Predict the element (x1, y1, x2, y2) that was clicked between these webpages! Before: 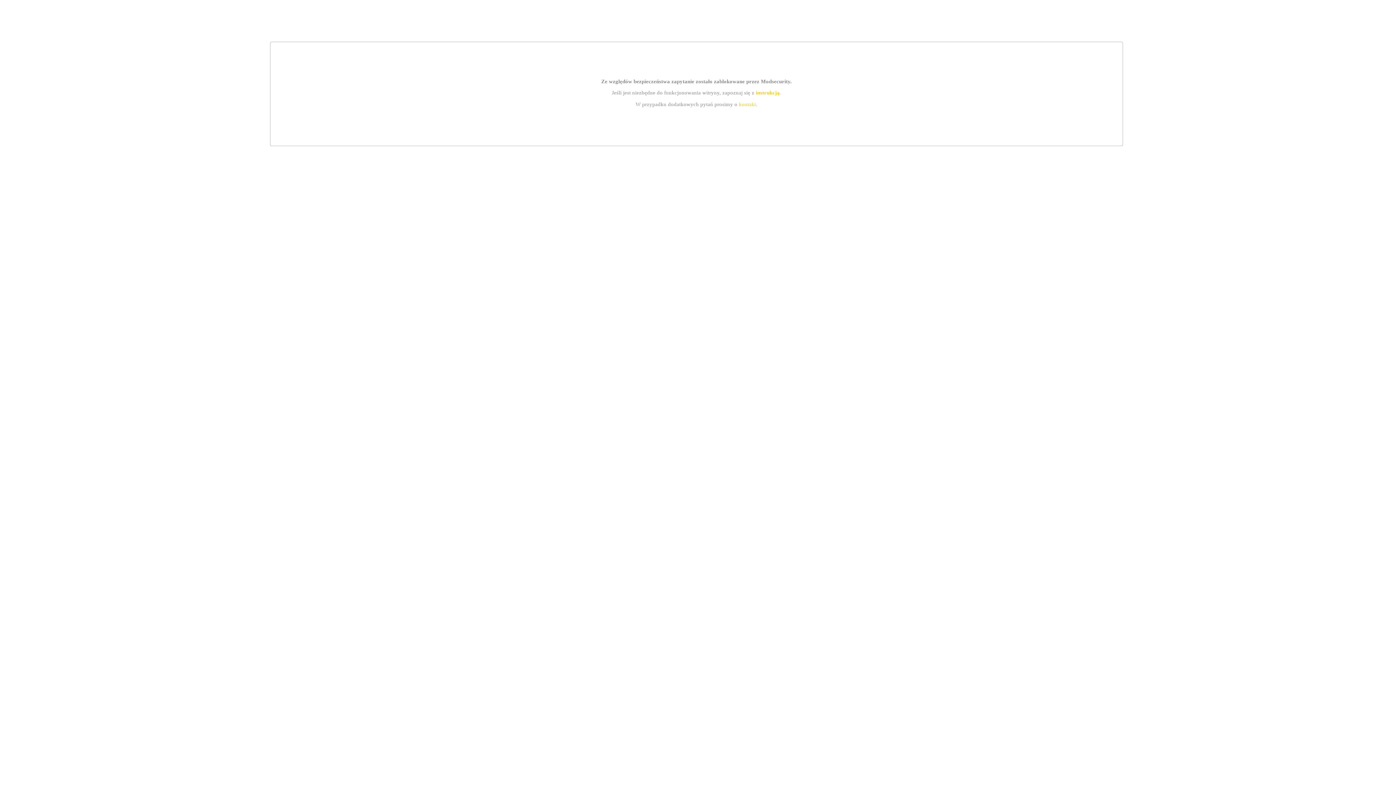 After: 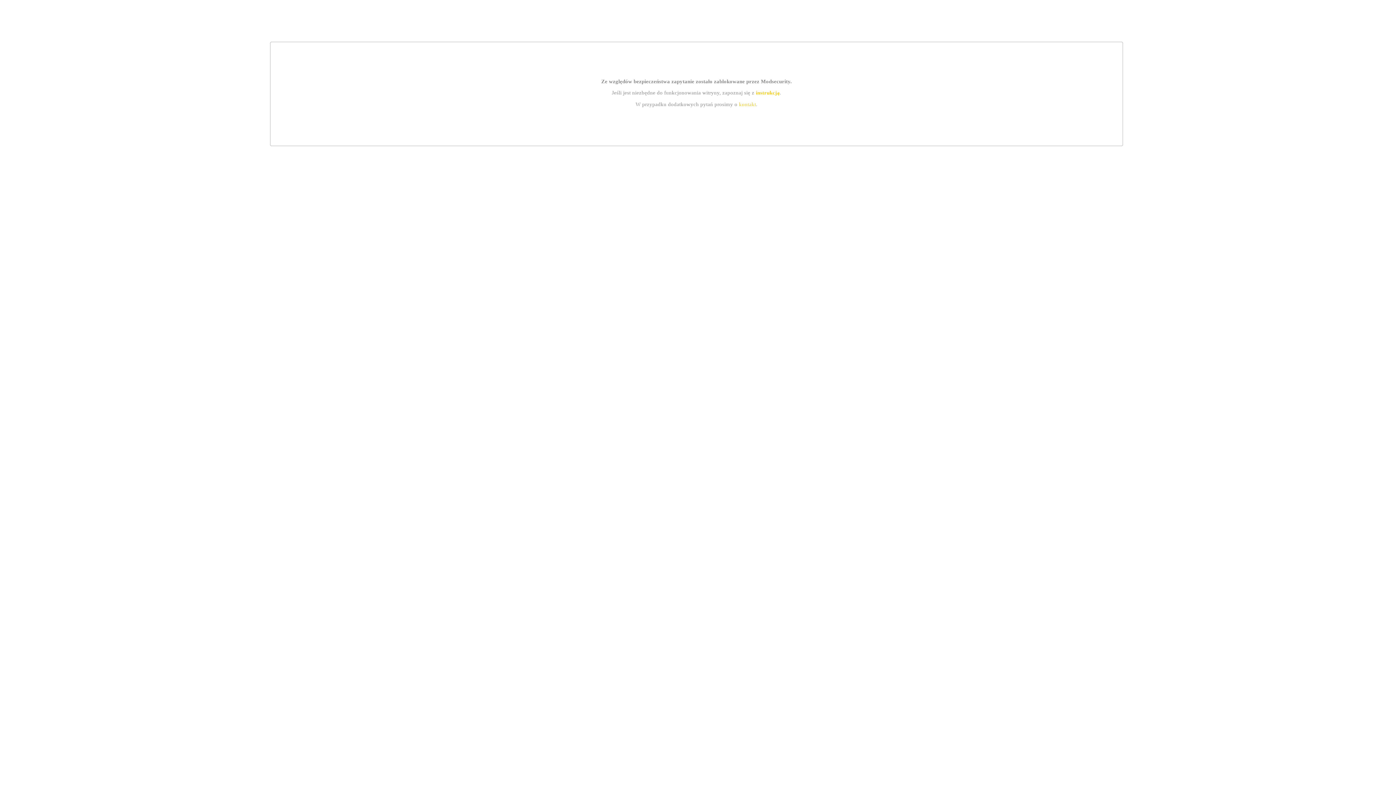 Action: label: instrukcją bbox: (755, 89, 779, 95)